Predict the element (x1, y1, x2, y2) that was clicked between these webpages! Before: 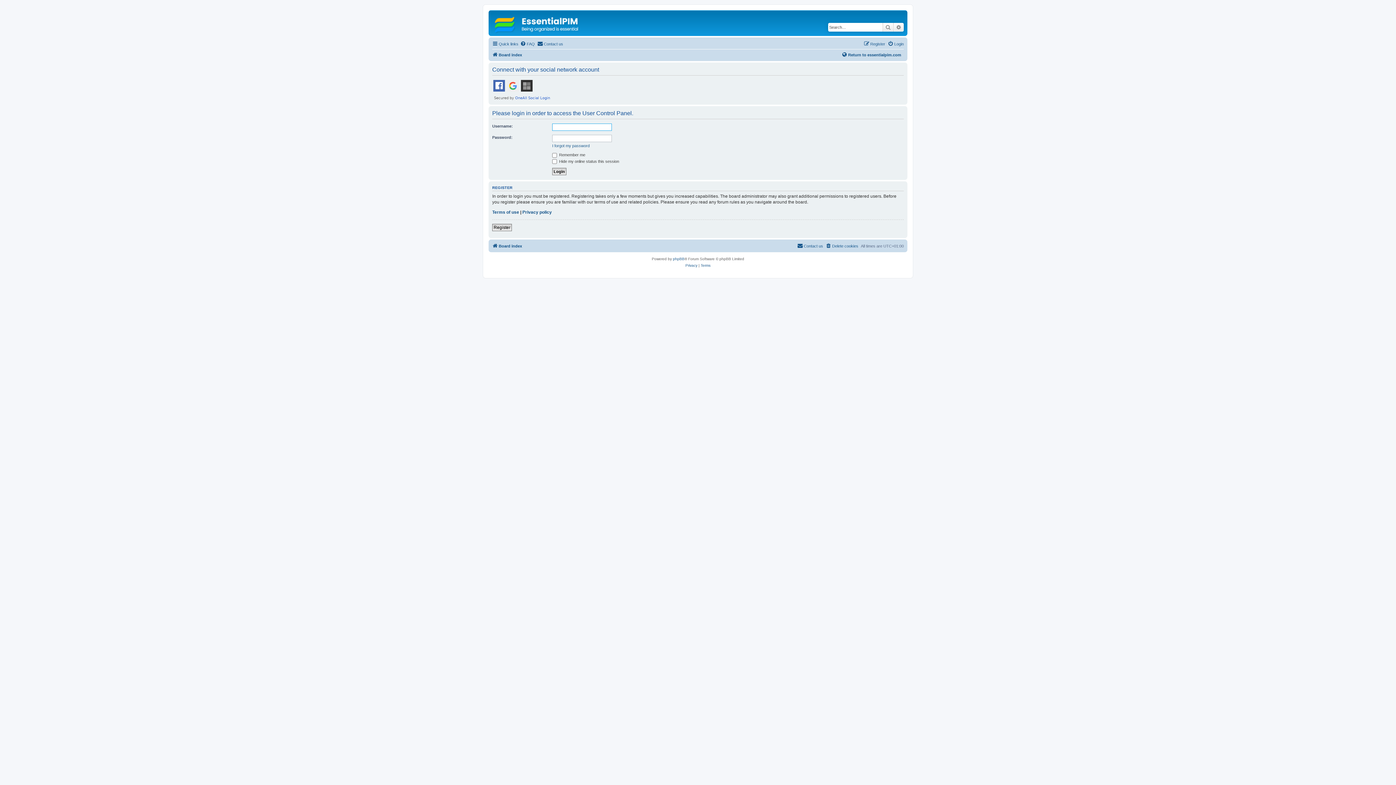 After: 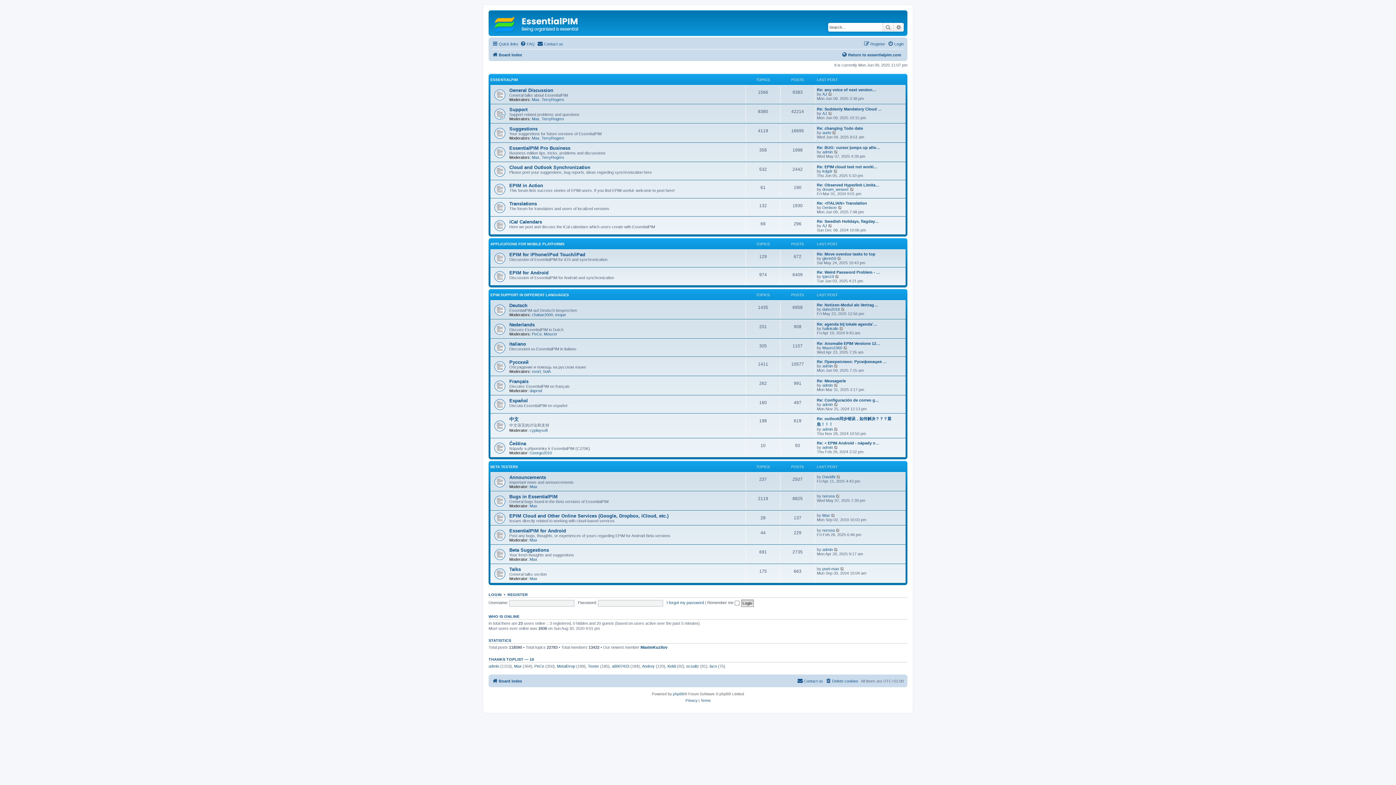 Action: bbox: (490, 12, 584, 34)